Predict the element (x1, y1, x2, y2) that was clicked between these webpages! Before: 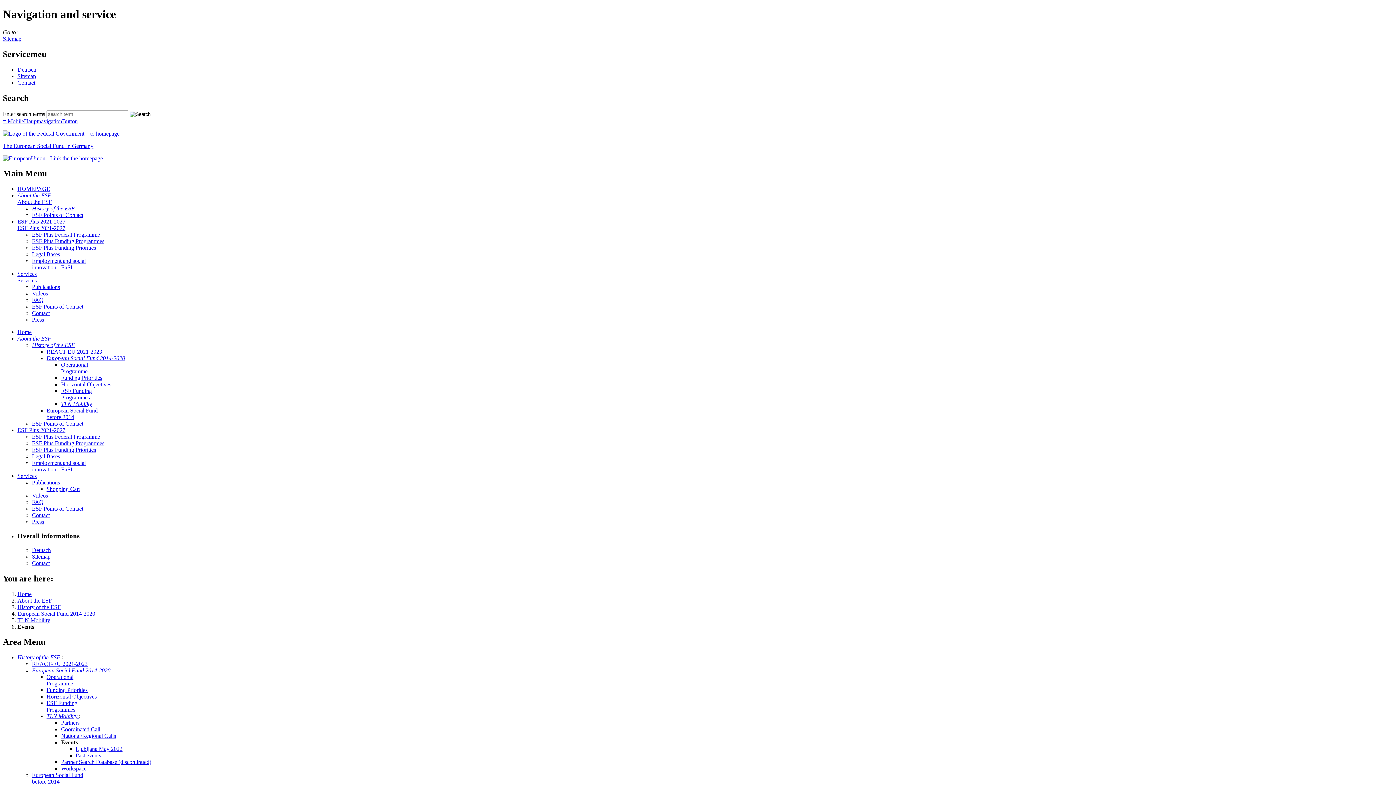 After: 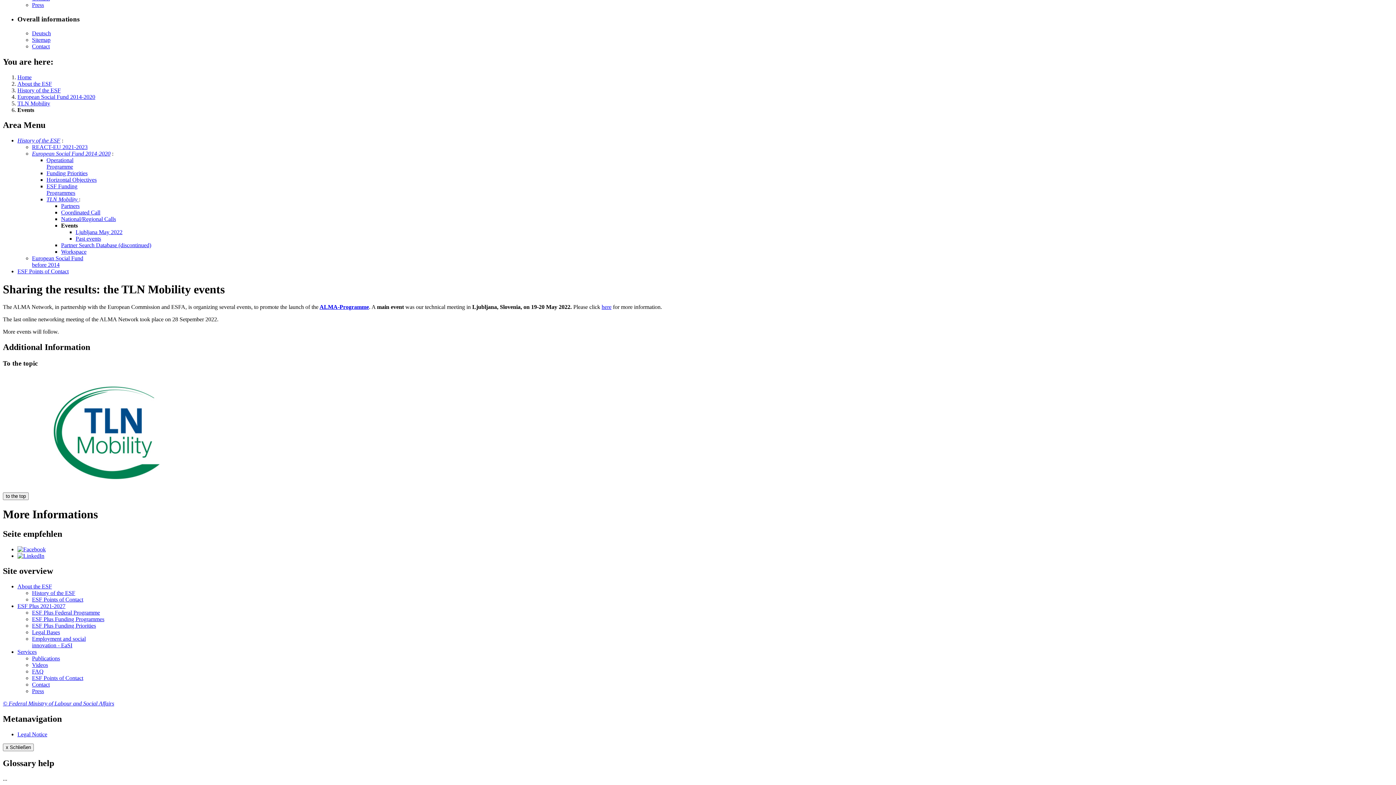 Action: bbox: (2, 35, 21, 41) label: Sitemap